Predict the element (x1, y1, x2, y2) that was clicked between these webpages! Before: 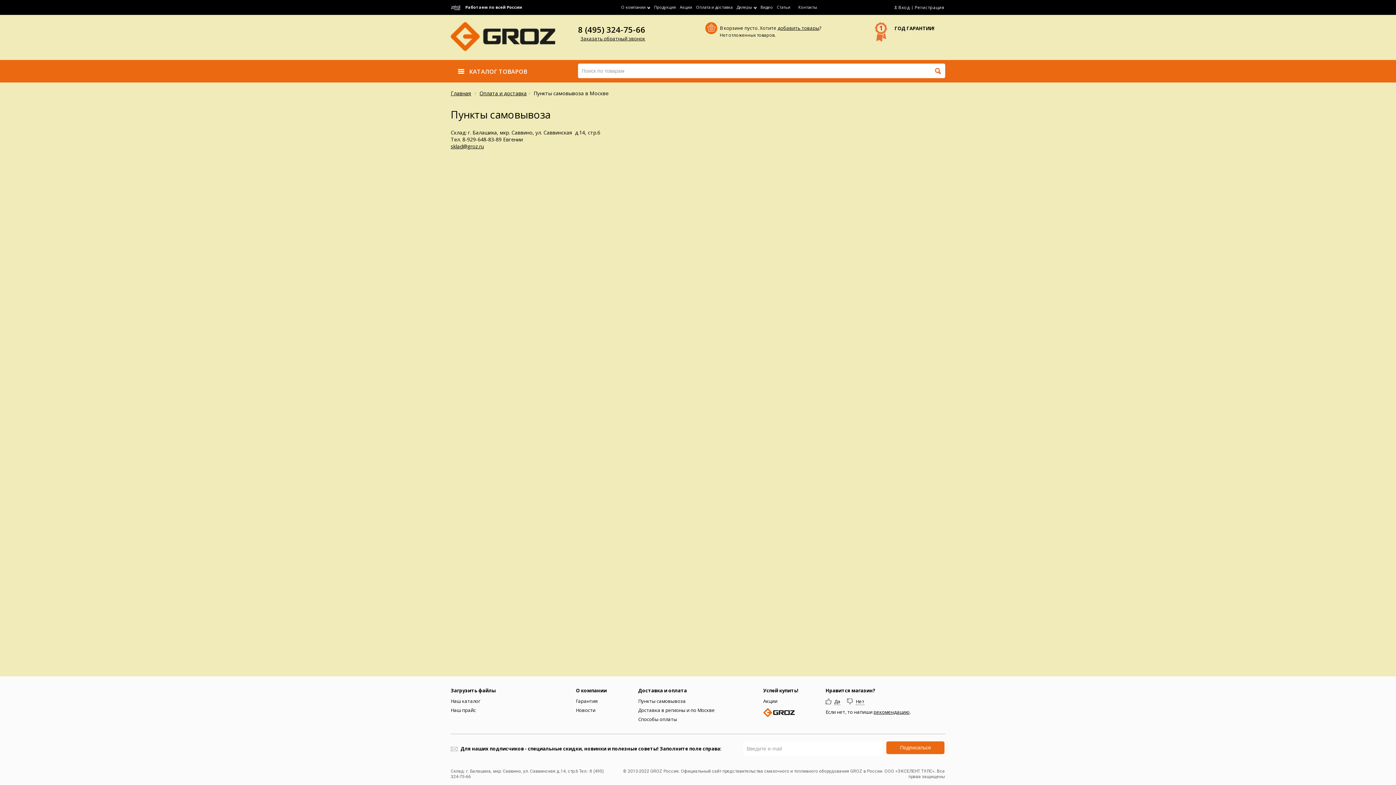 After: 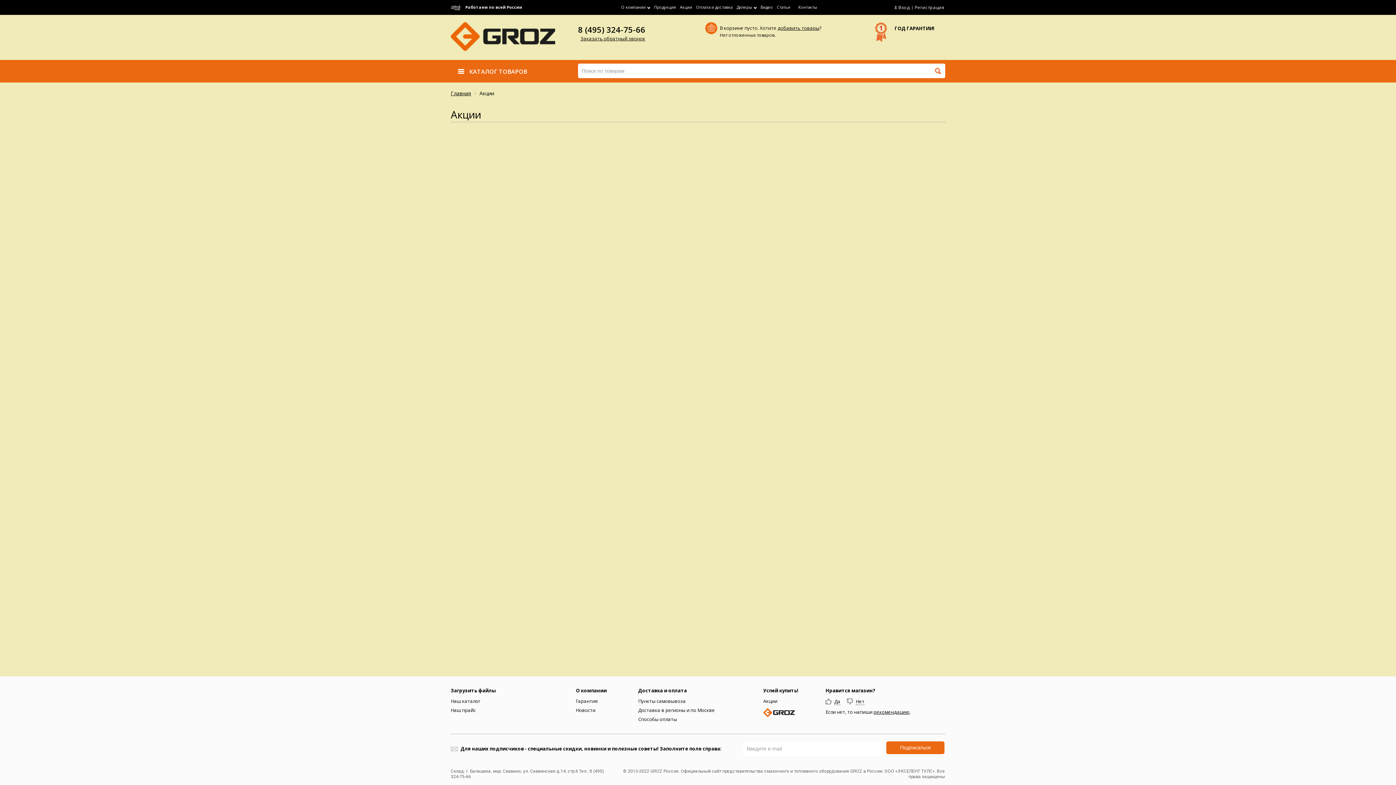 Action: label: Акции bbox: (679, 4, 692, 9)